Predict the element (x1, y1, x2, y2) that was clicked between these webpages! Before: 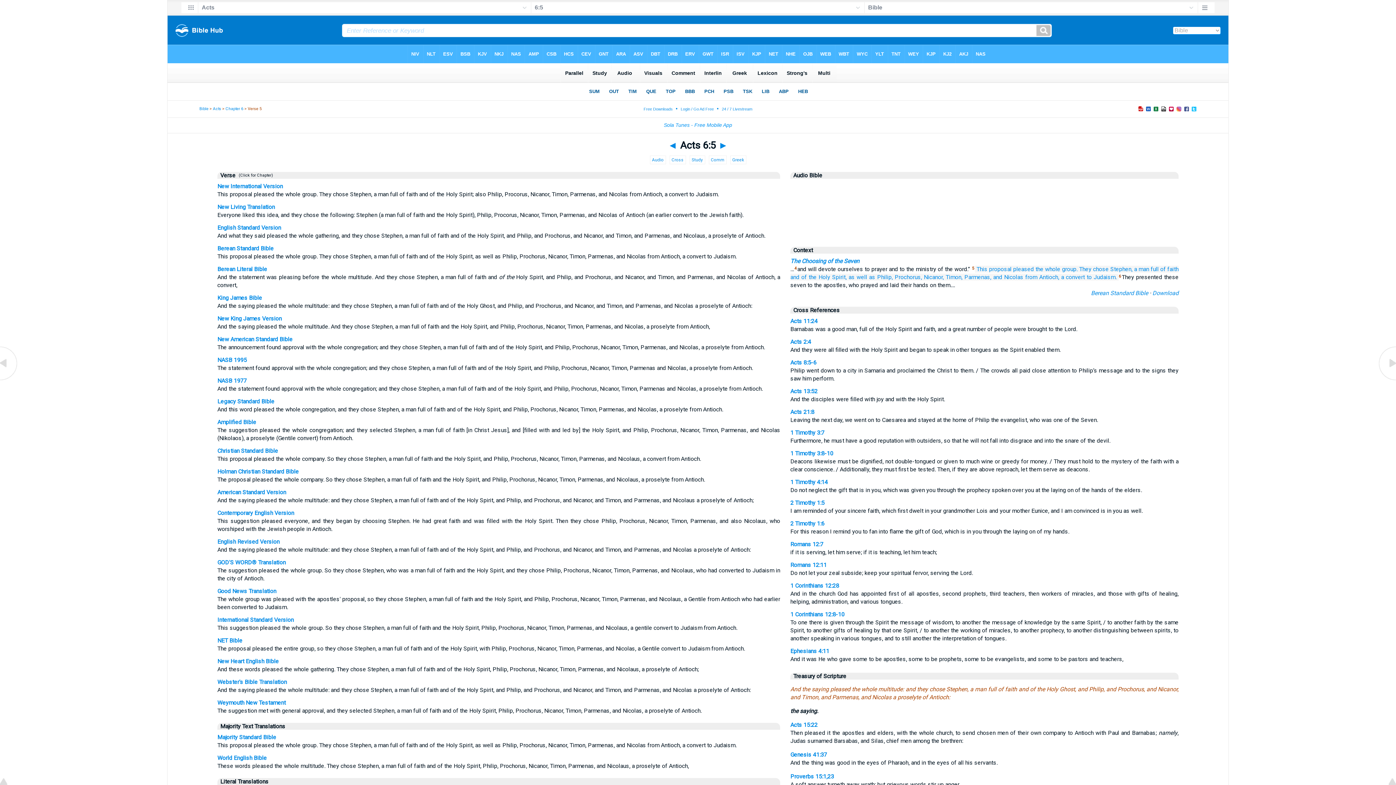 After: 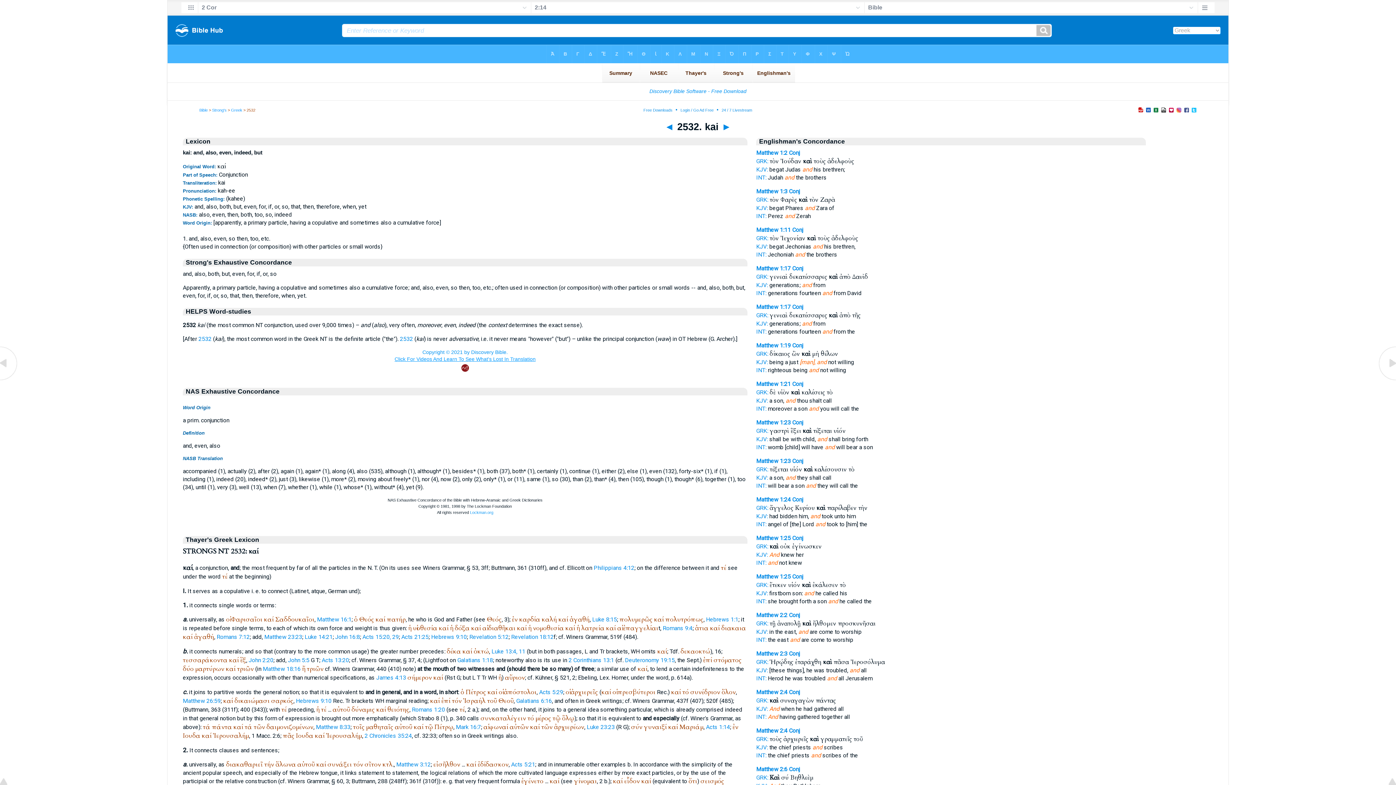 Action: bbox: (993, 273, 1002, 280) label: and